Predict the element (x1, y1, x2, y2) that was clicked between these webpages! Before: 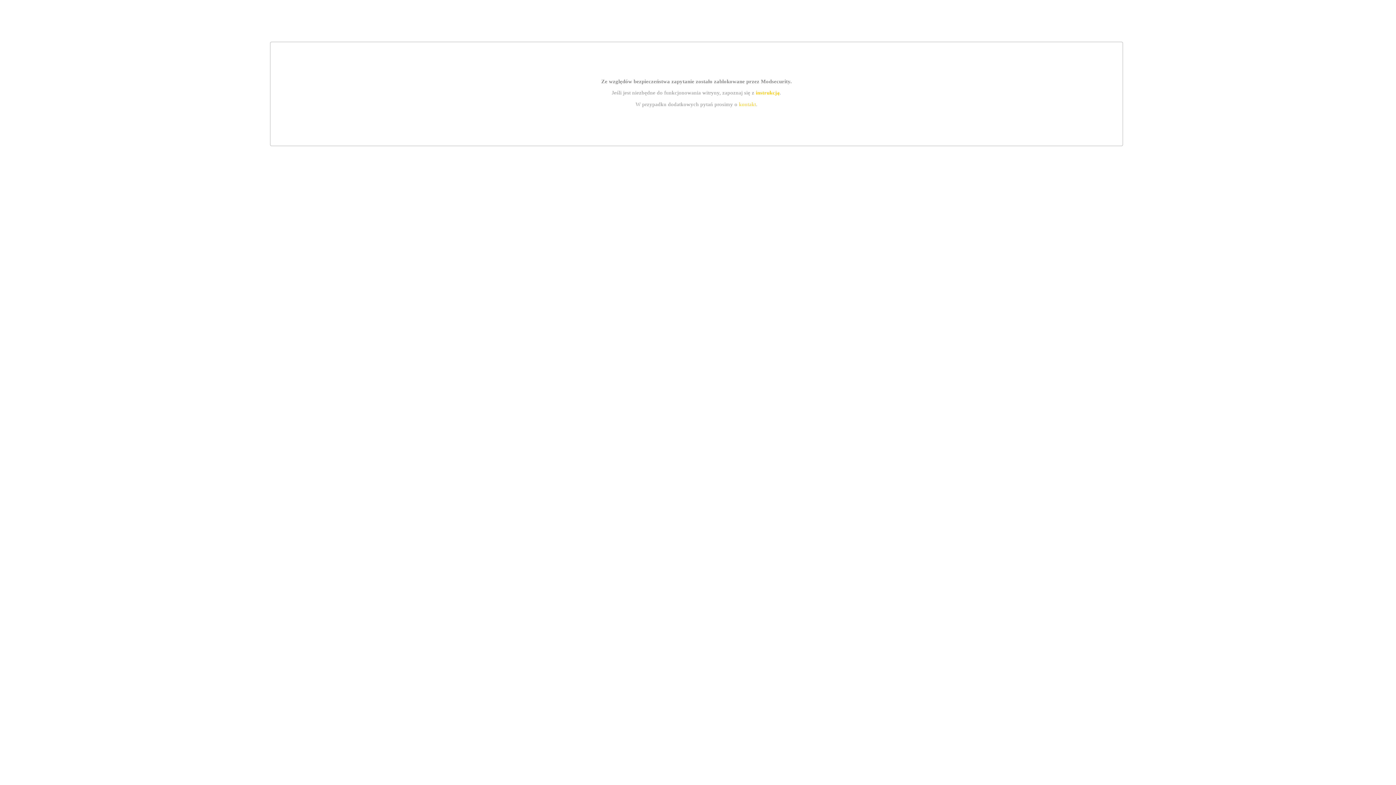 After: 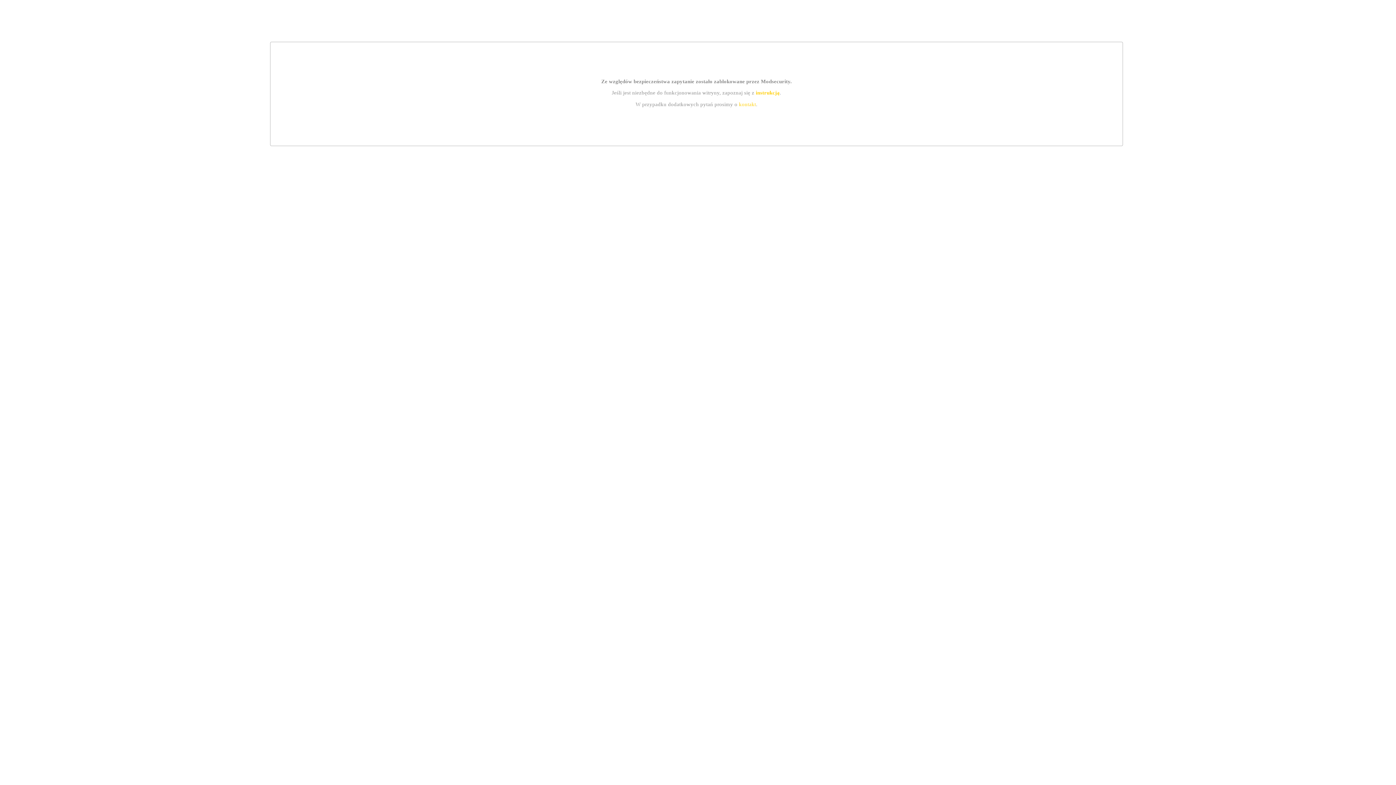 Action: label: kontakt bbox: (739, 101, 756, 107)